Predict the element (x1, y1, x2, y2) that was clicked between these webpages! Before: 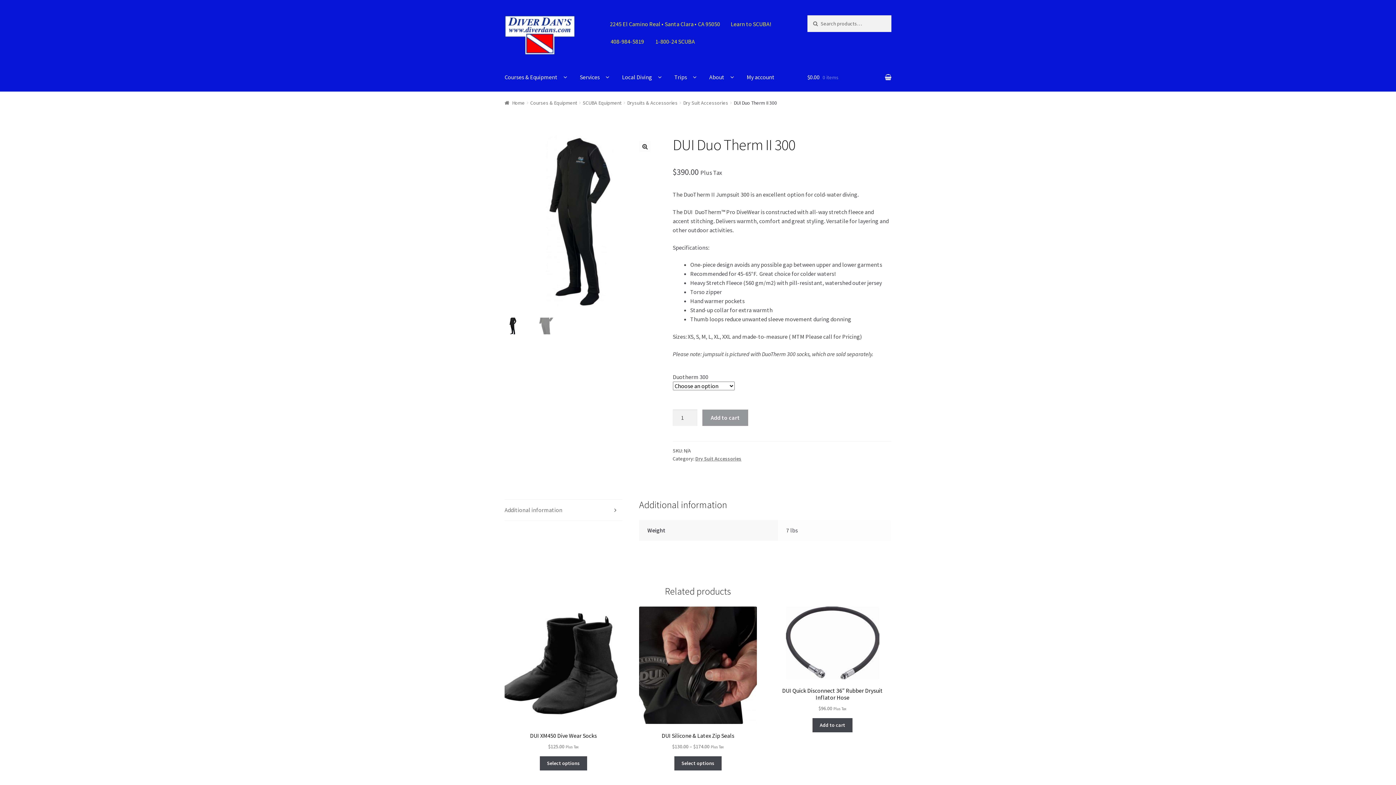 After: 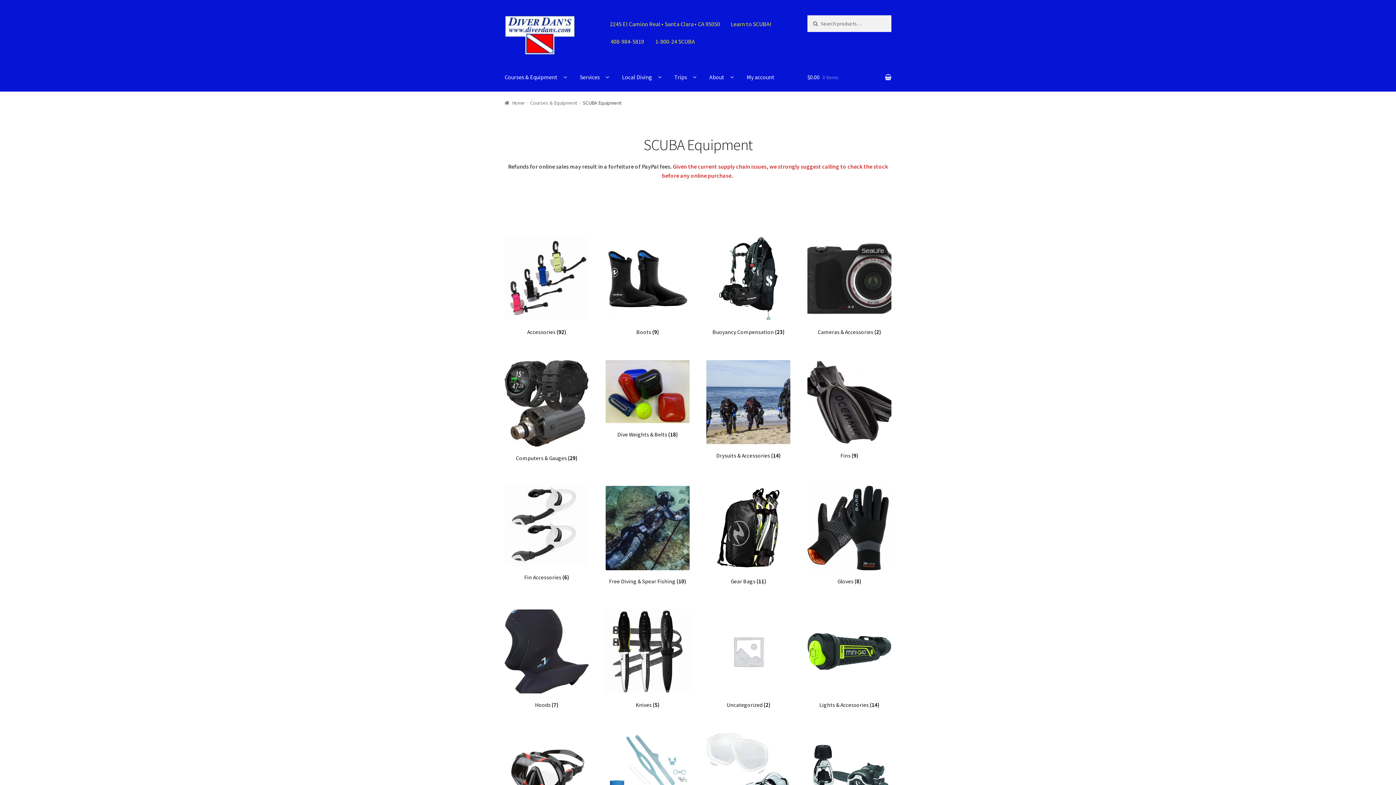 Action: label: SCUBA Equipment bbox: (582, 99, 621, 106)